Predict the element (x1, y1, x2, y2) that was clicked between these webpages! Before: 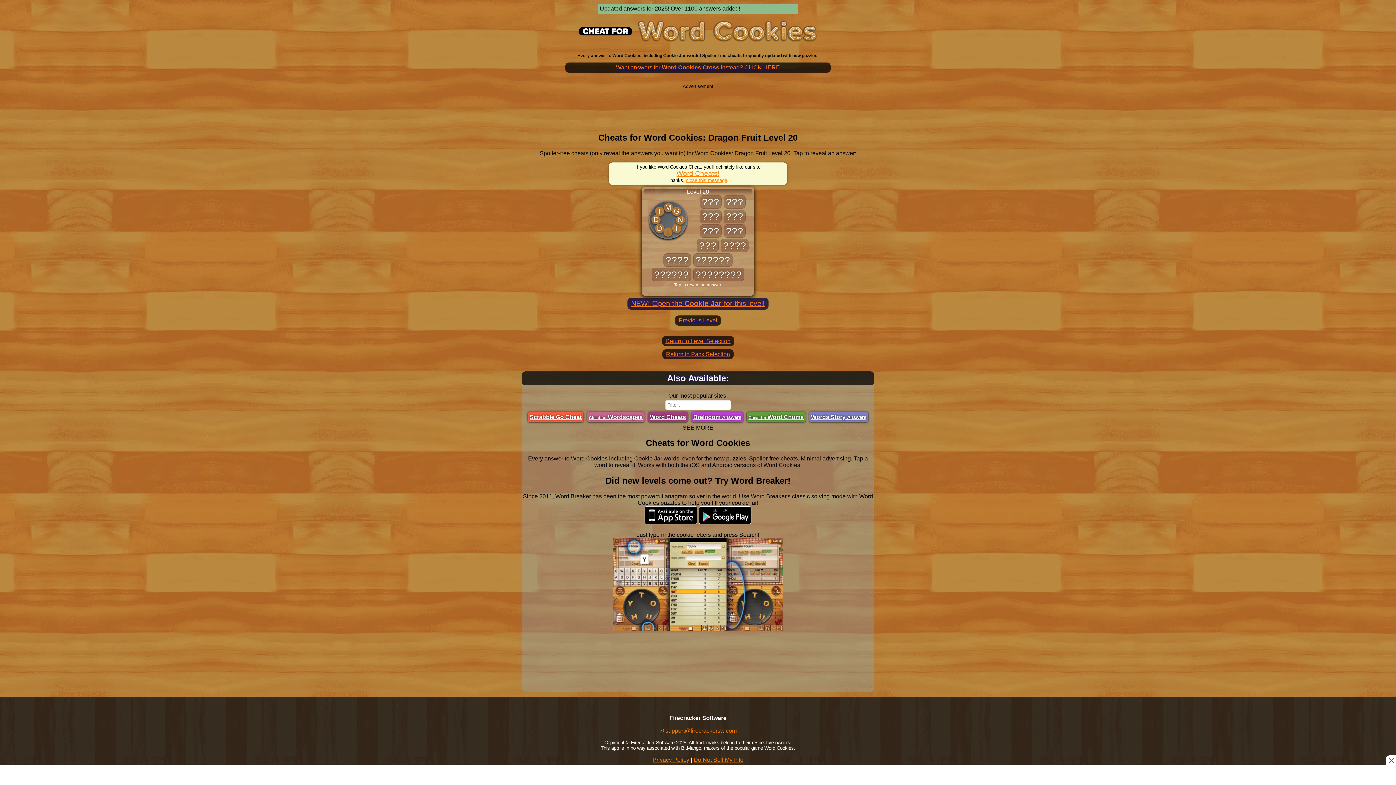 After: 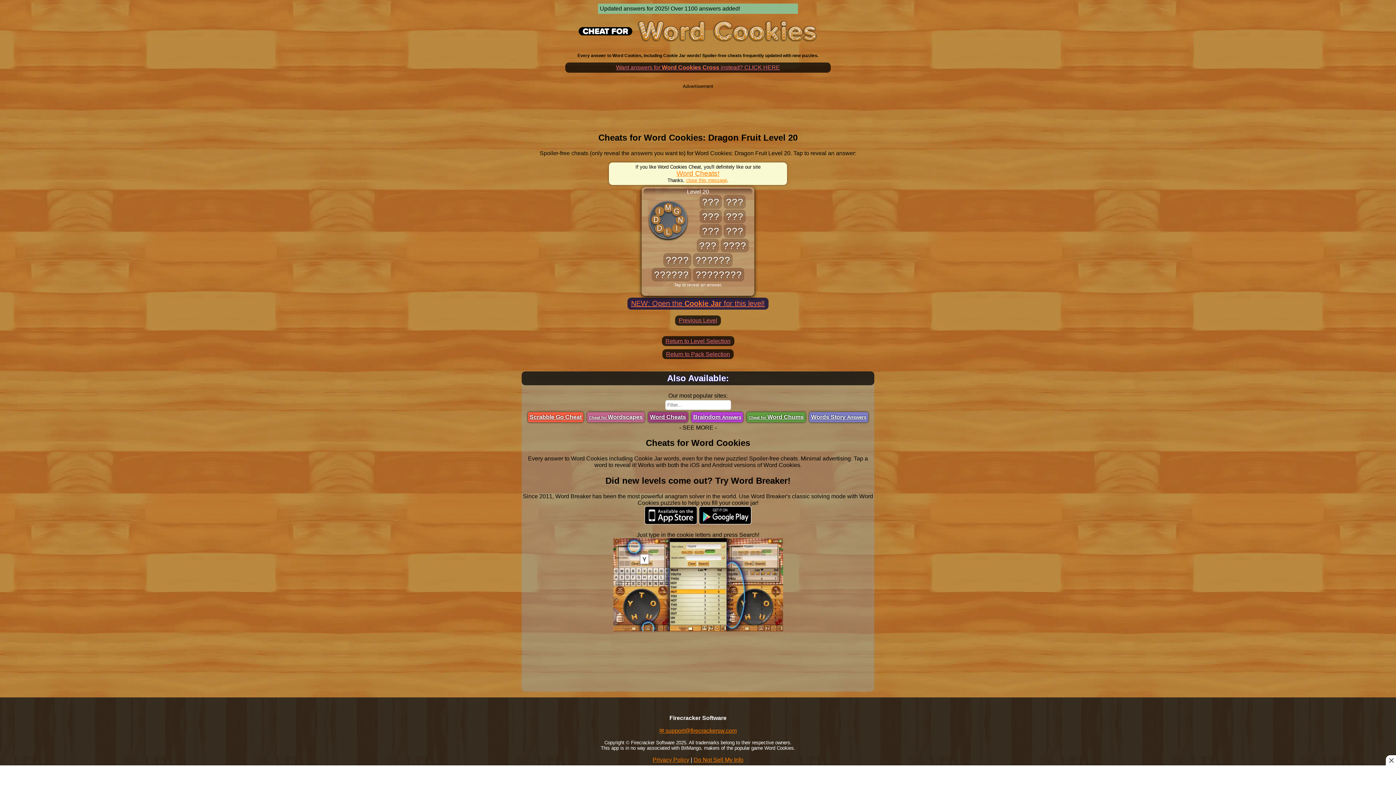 Action: bbox: (587, 412, 644, 422) label: Cheat for Wordscapes